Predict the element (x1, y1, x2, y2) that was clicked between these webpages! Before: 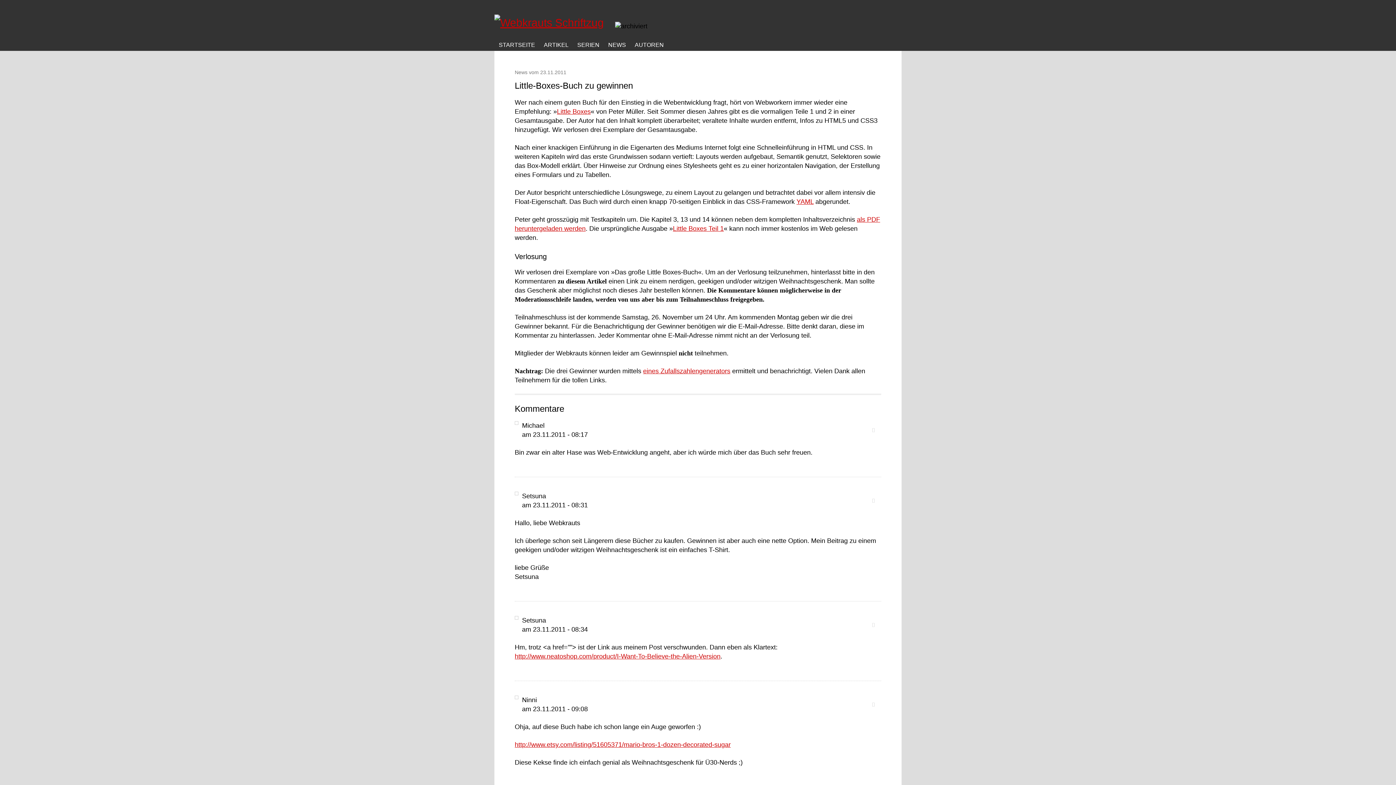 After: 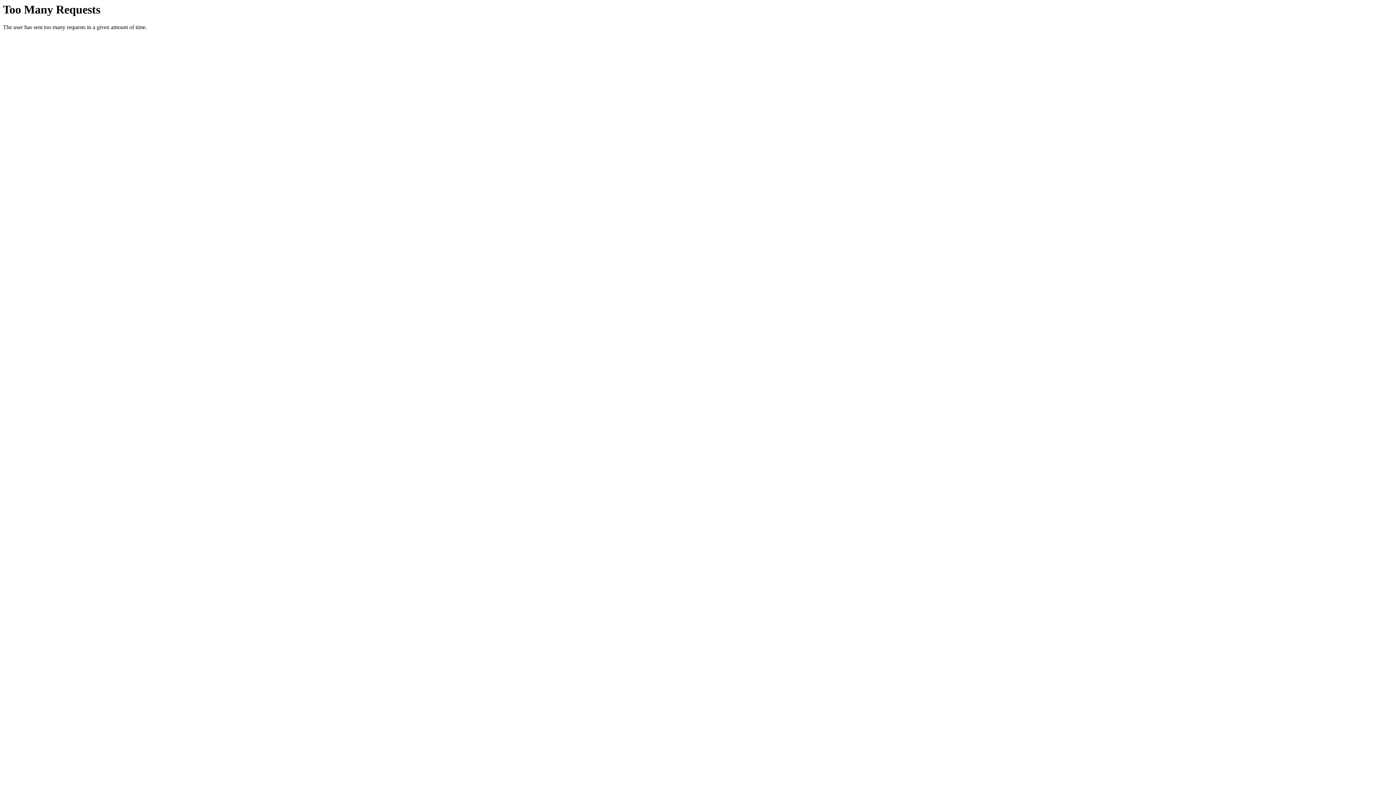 Action: bbox: (796, 198, 813, 205) label: YAML